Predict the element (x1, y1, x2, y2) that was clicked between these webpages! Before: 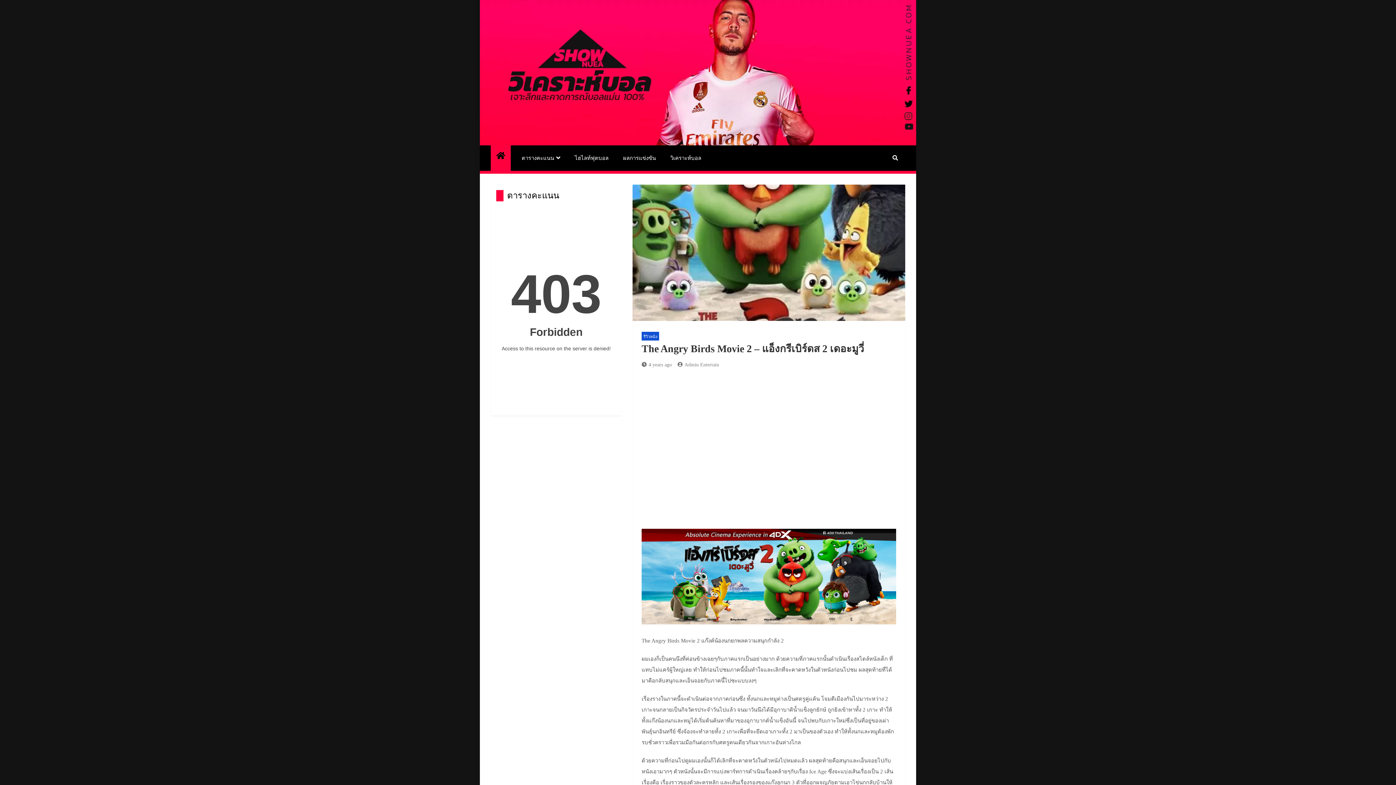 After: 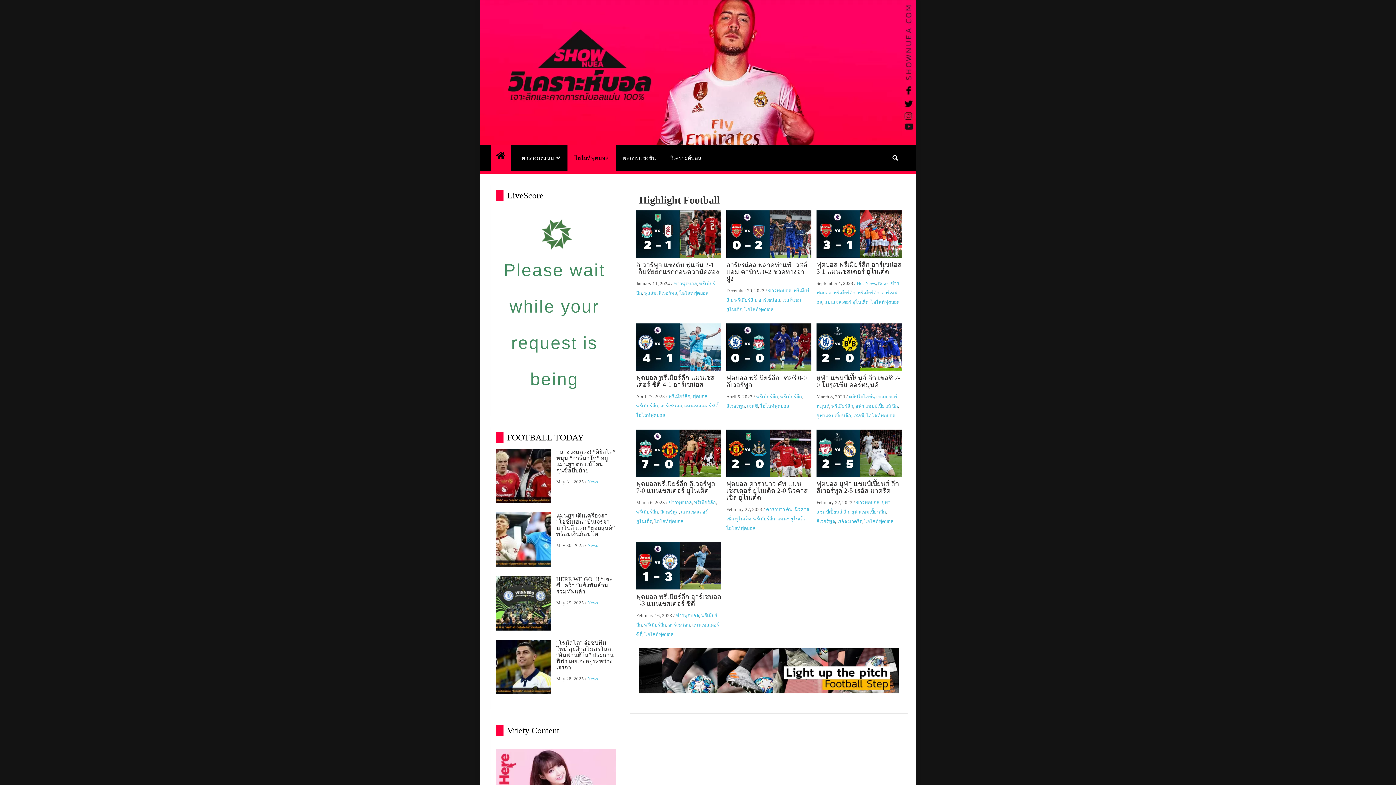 Action: bbox: (567, 145, 616, 170) label: ไฮไลท์ฟุตบอล